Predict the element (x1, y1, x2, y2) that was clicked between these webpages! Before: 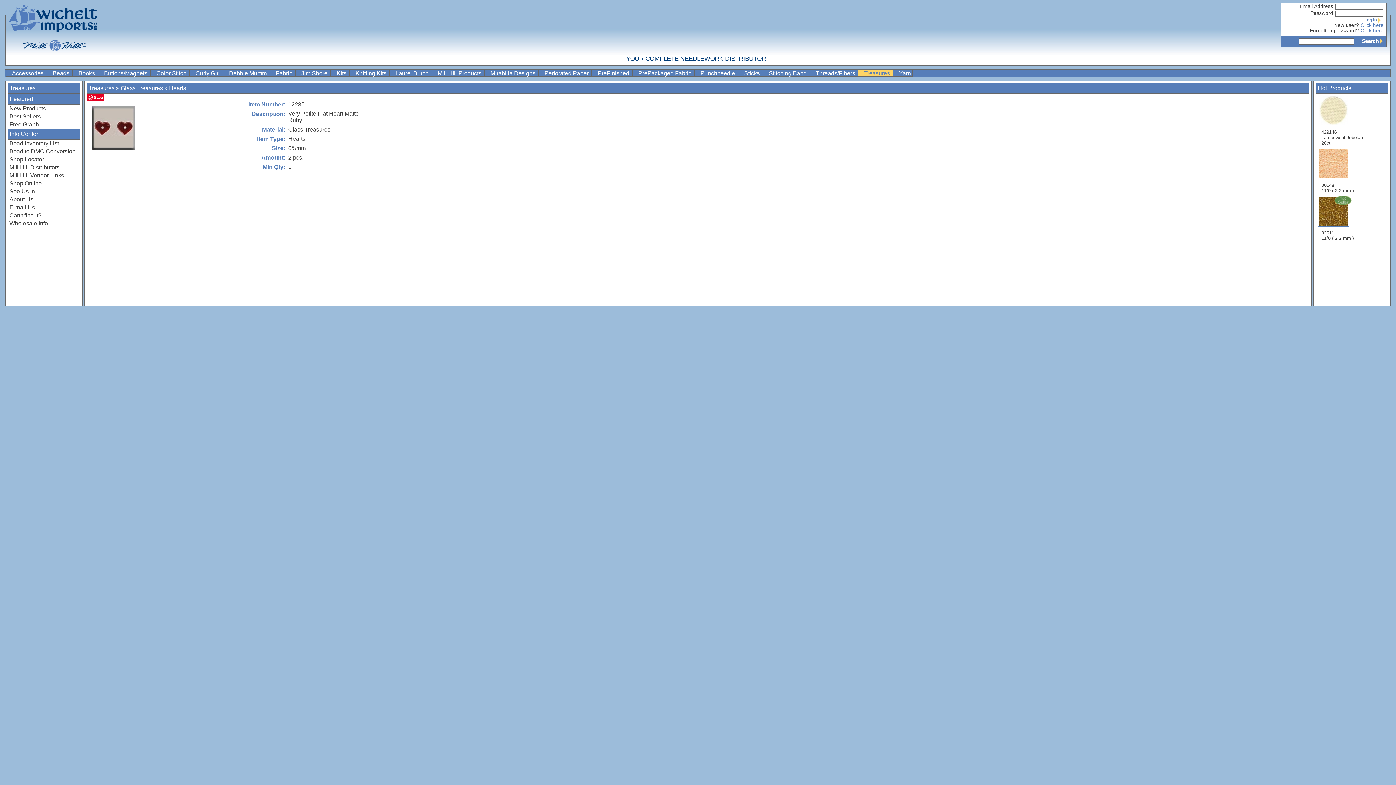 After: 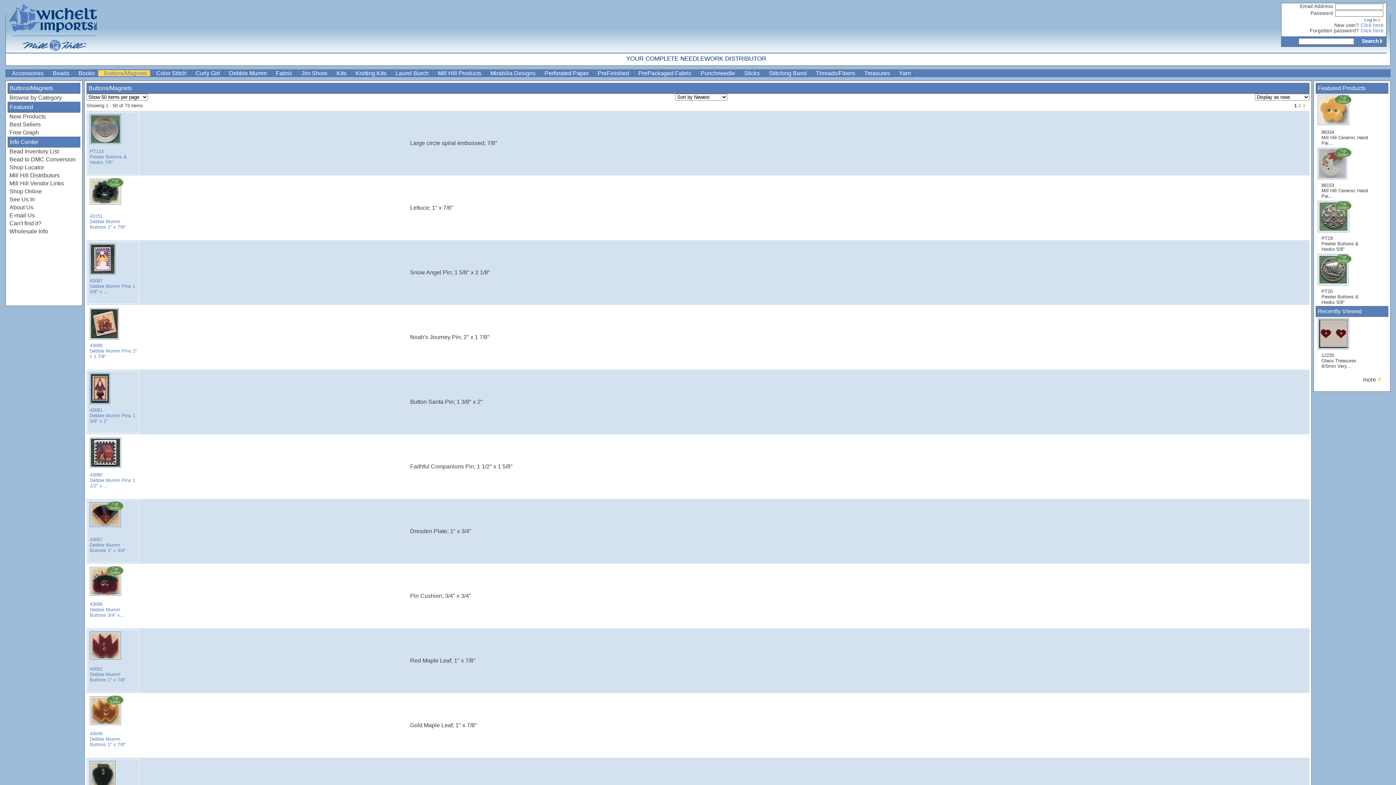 Action: bbox: (97, 70, 150, 76) label: Buttons/Magnets 